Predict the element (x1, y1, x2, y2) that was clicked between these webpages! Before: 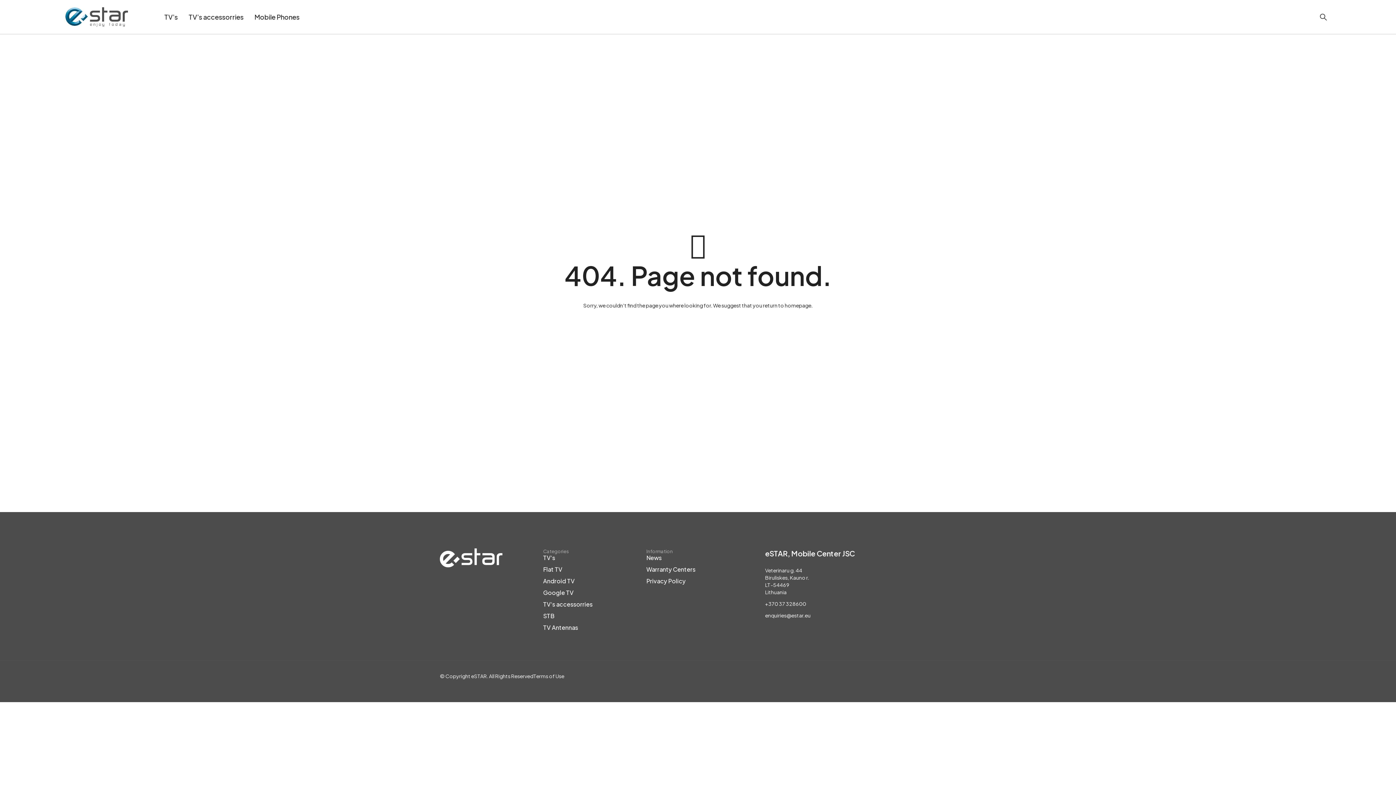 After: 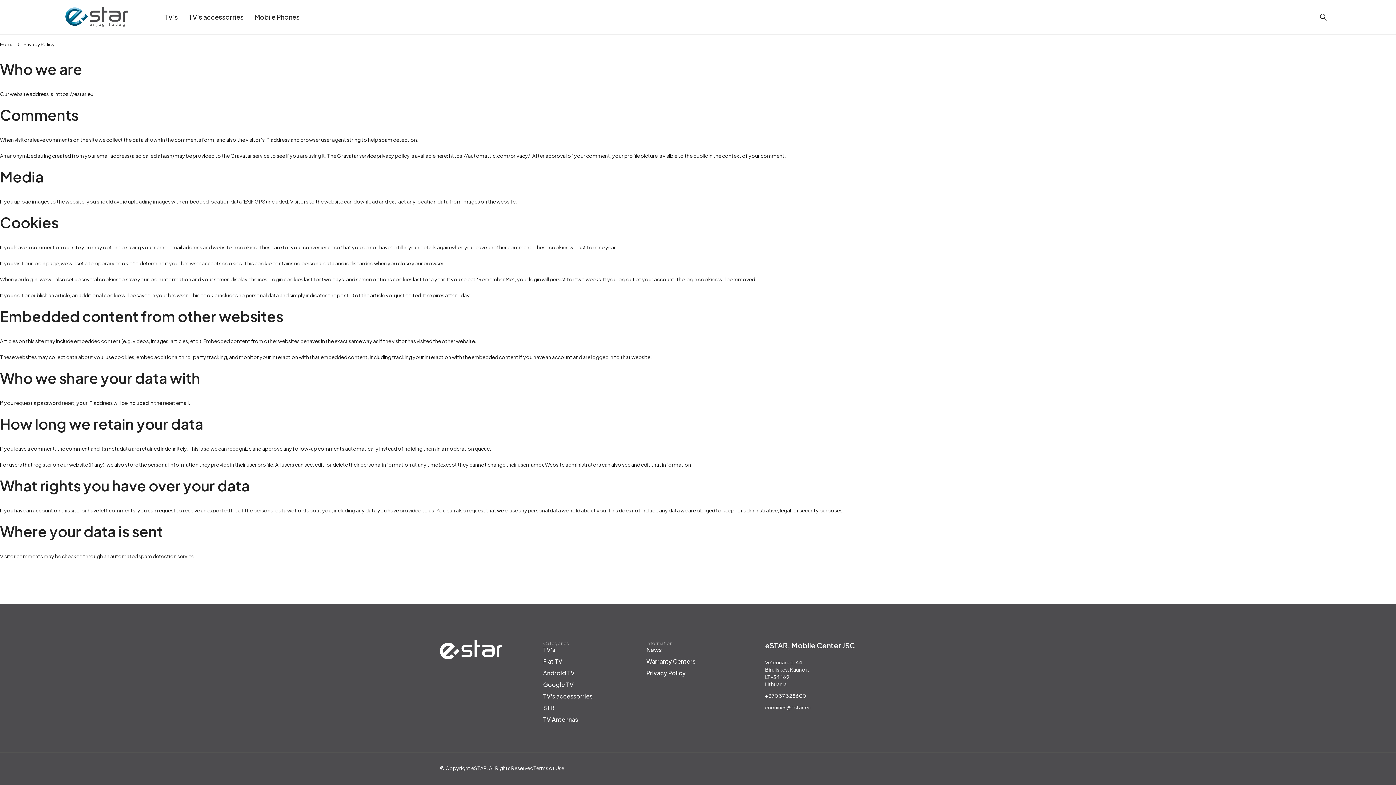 Action: bbox: (646, 577, 749, 585) label: Privacy Policy